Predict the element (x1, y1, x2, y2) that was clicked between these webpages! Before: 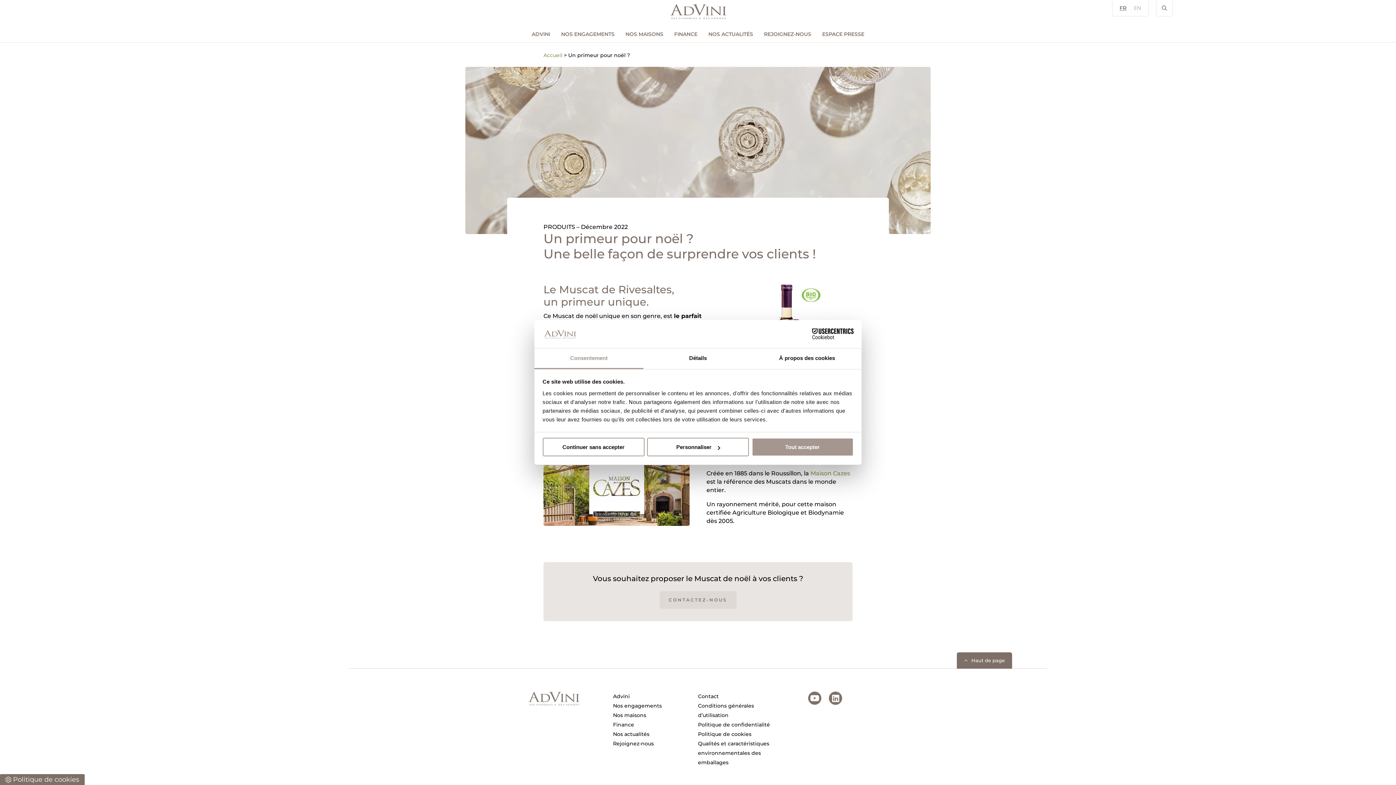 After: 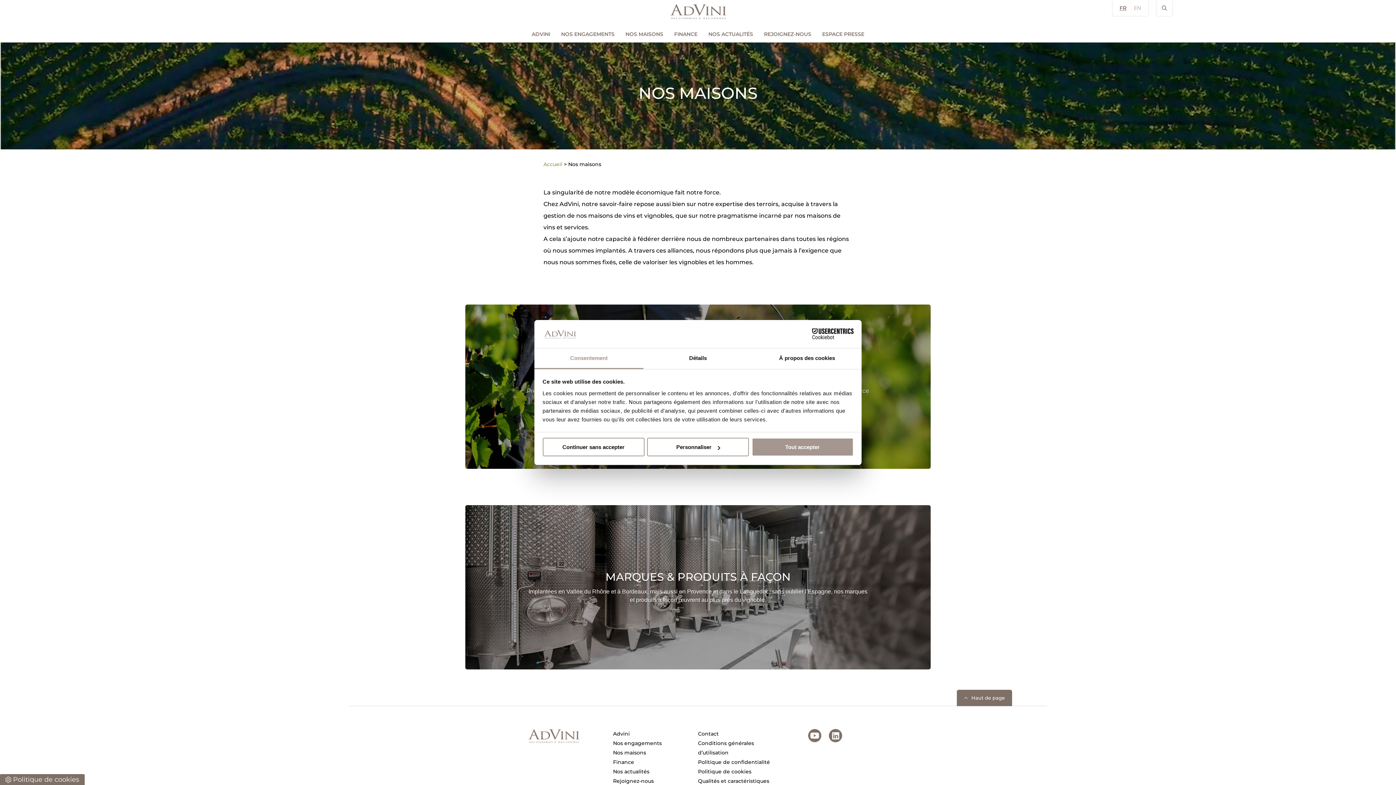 Action: label: Nos maisons bbox: (613, 712, 646, 719)